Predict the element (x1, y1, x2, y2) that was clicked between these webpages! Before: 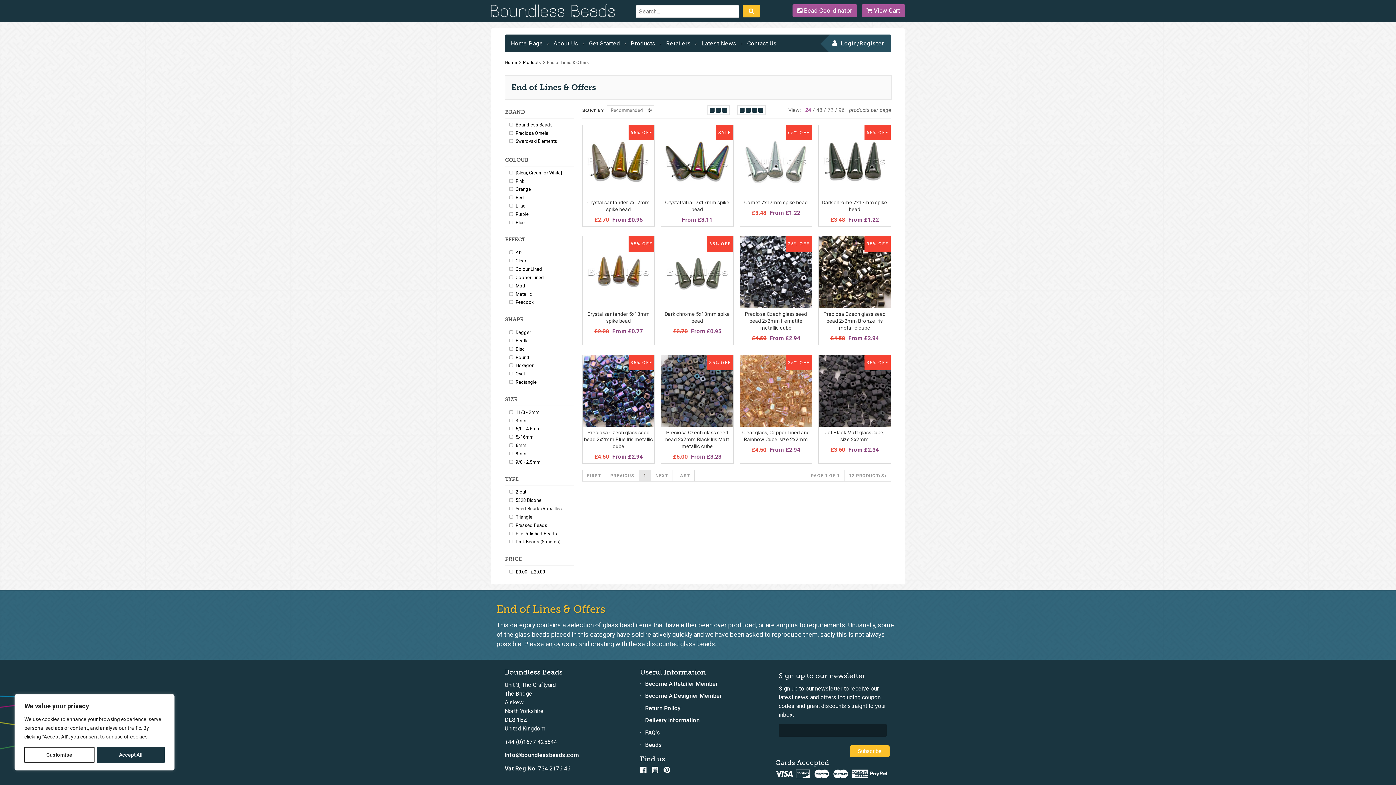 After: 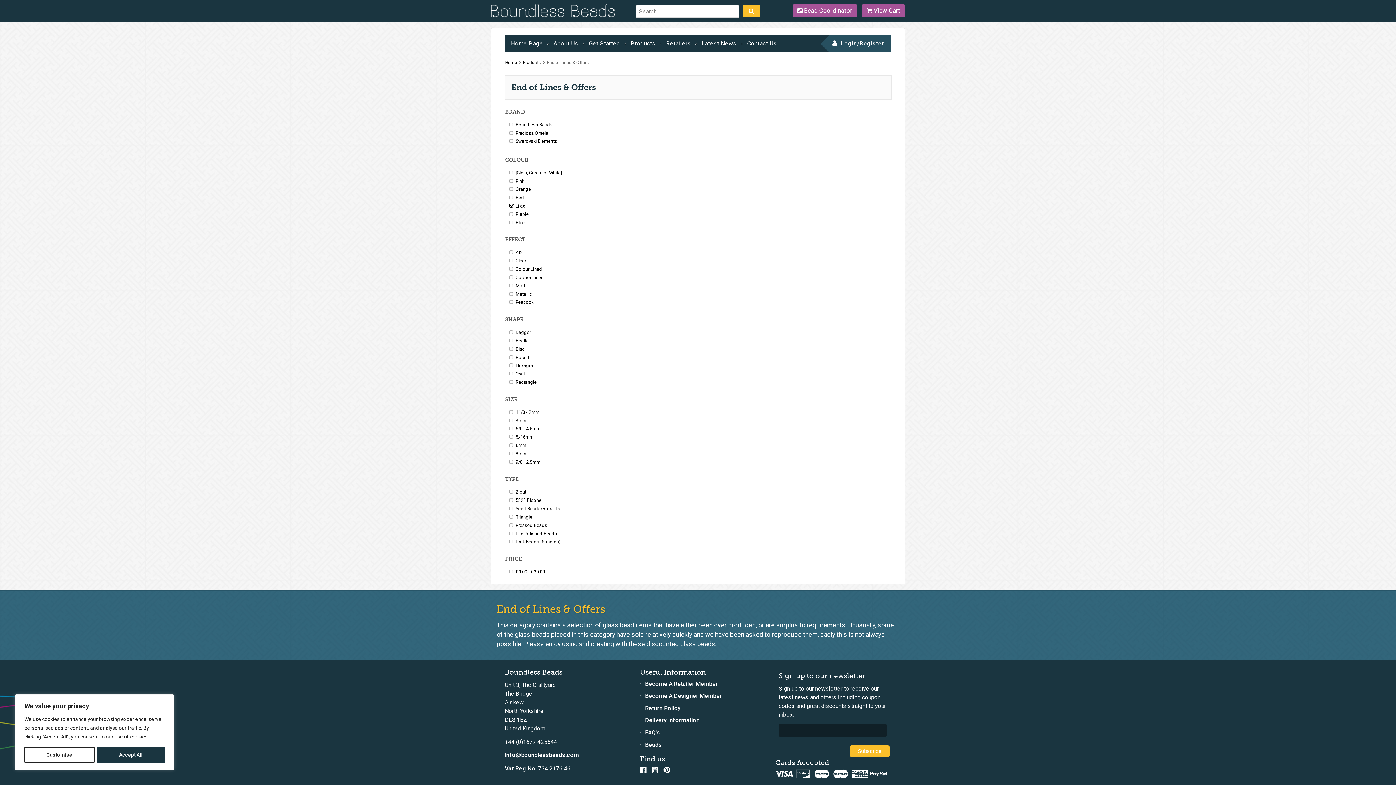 Action: label: Lilac bbox: (509, 203, 525, 208)